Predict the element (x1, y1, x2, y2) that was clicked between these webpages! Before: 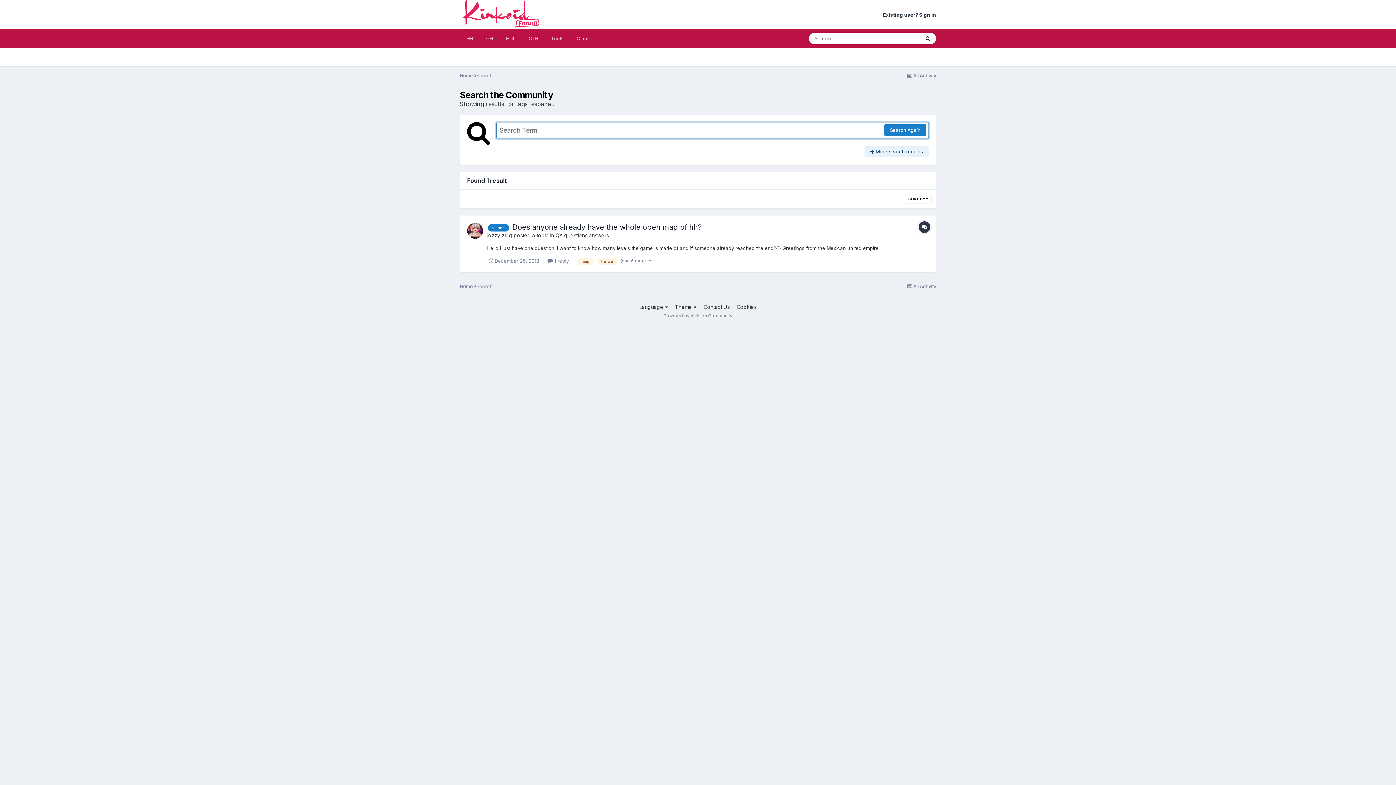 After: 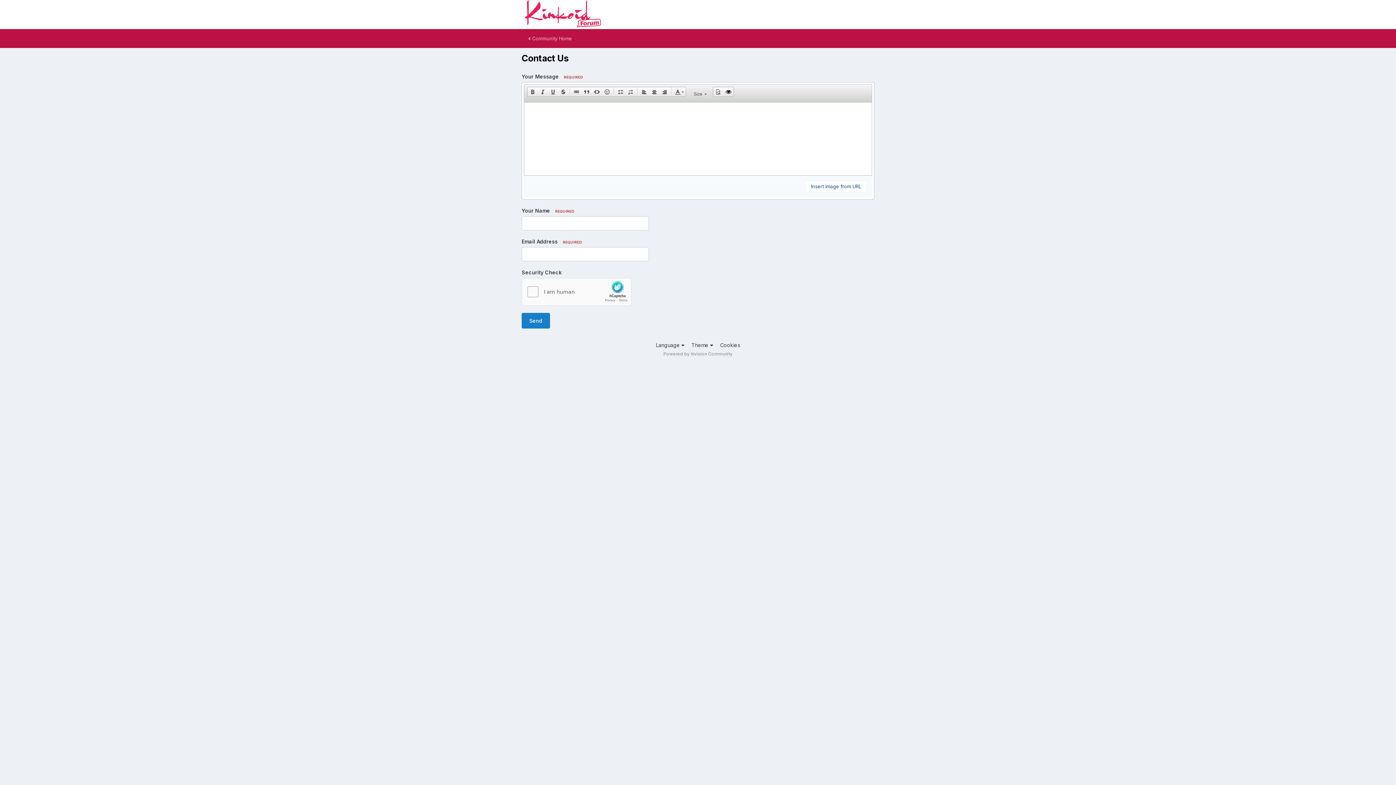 Action: bbox: (703, 304, 729, 310) label: Contact Us